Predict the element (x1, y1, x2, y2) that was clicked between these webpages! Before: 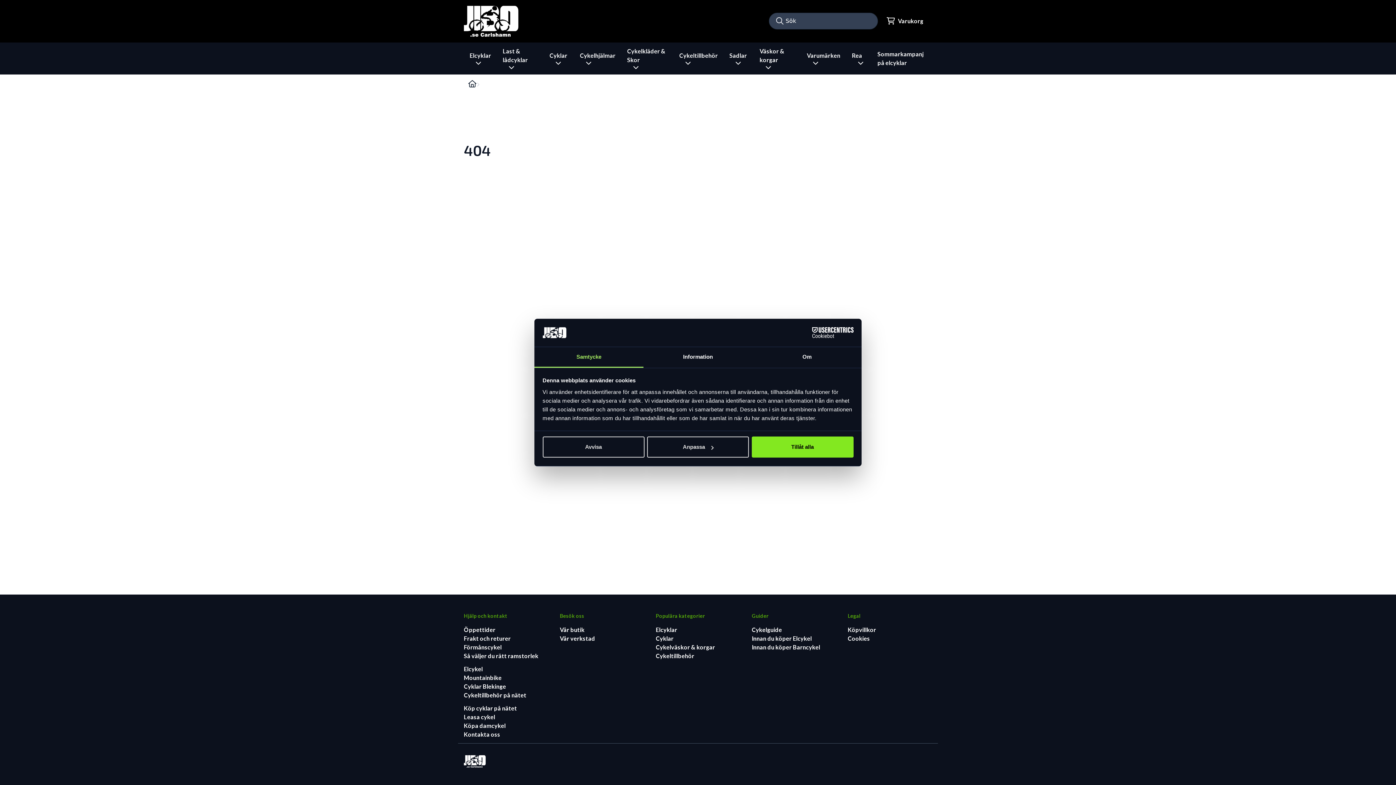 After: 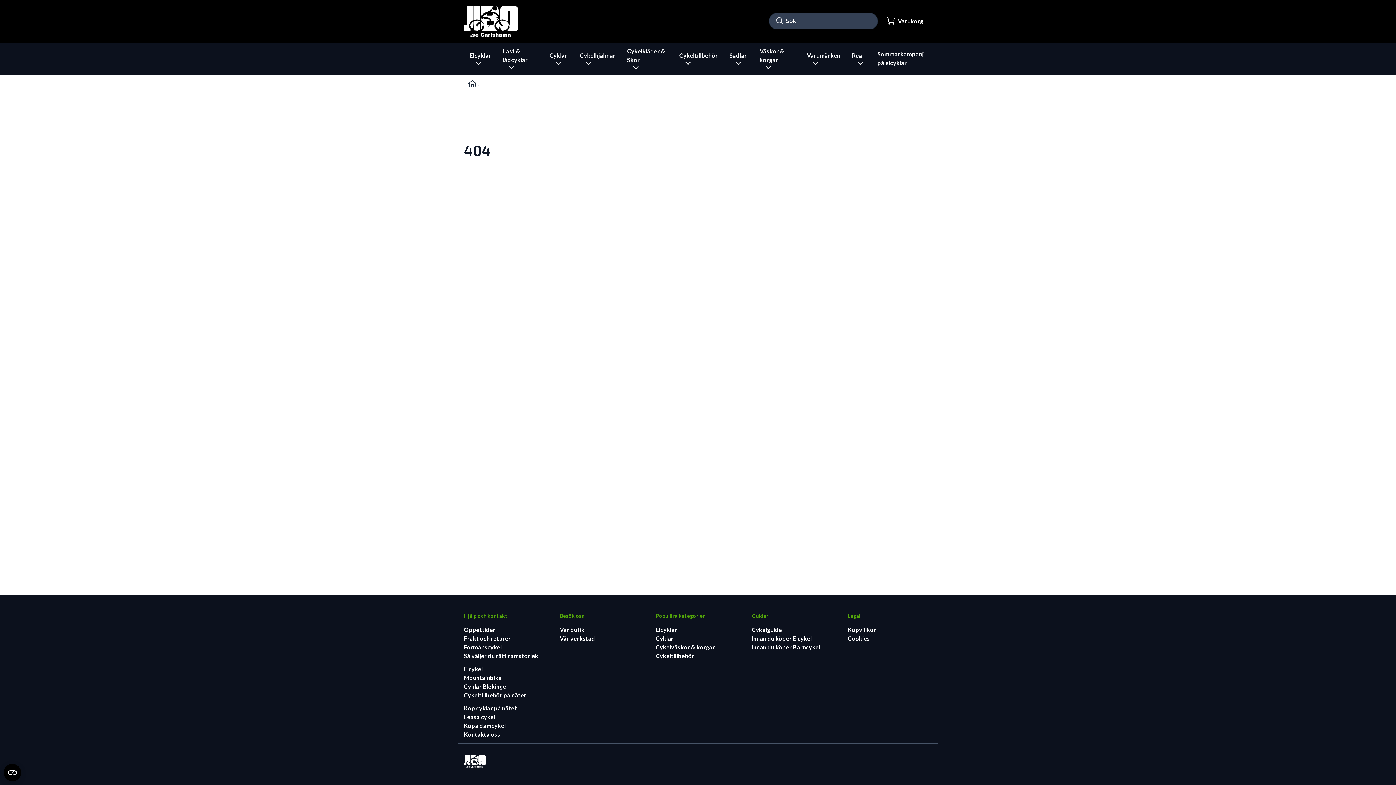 Action: bbox: (542, 436, 644, 457) label: Avvisa